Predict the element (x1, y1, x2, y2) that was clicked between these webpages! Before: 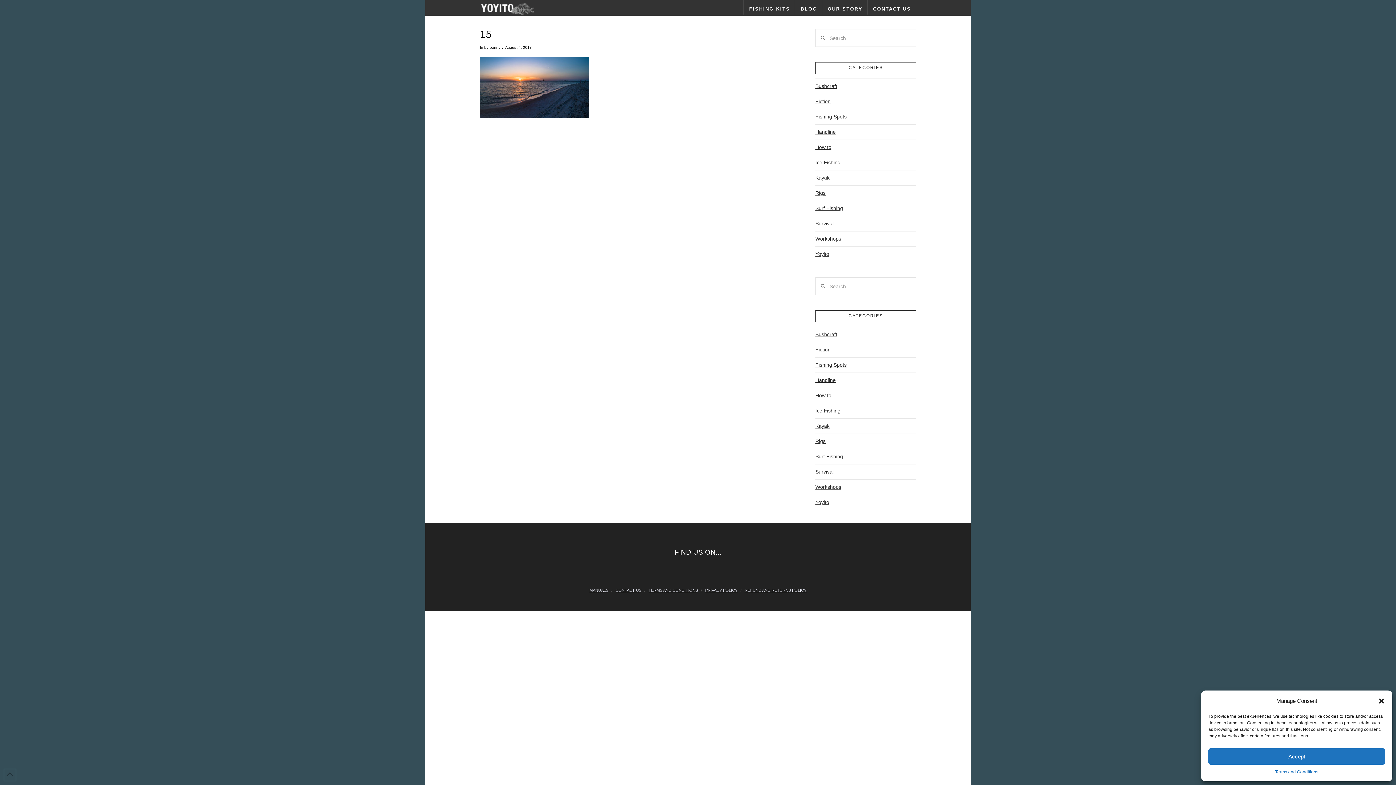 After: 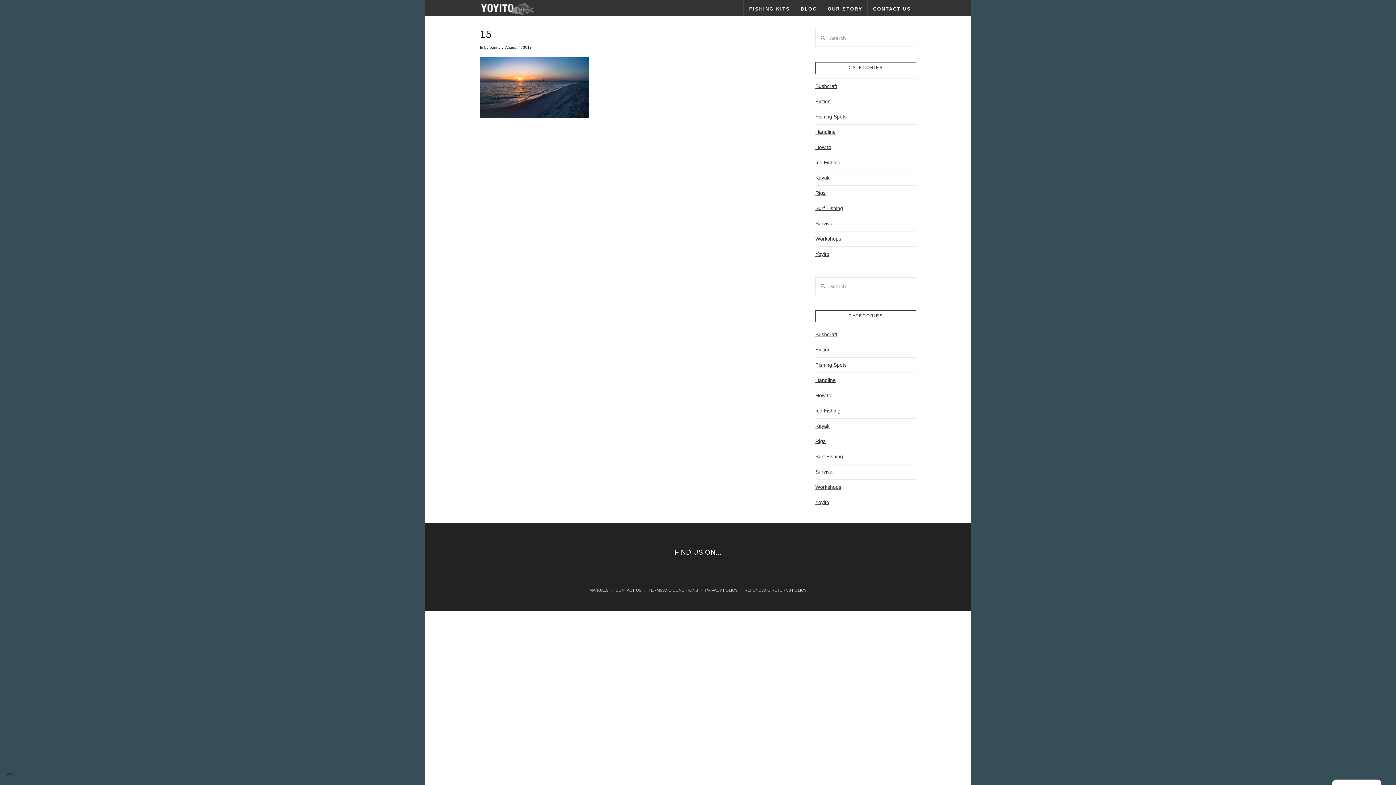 Action: bbox: (1208, 748, 1385, 765) label: Accept